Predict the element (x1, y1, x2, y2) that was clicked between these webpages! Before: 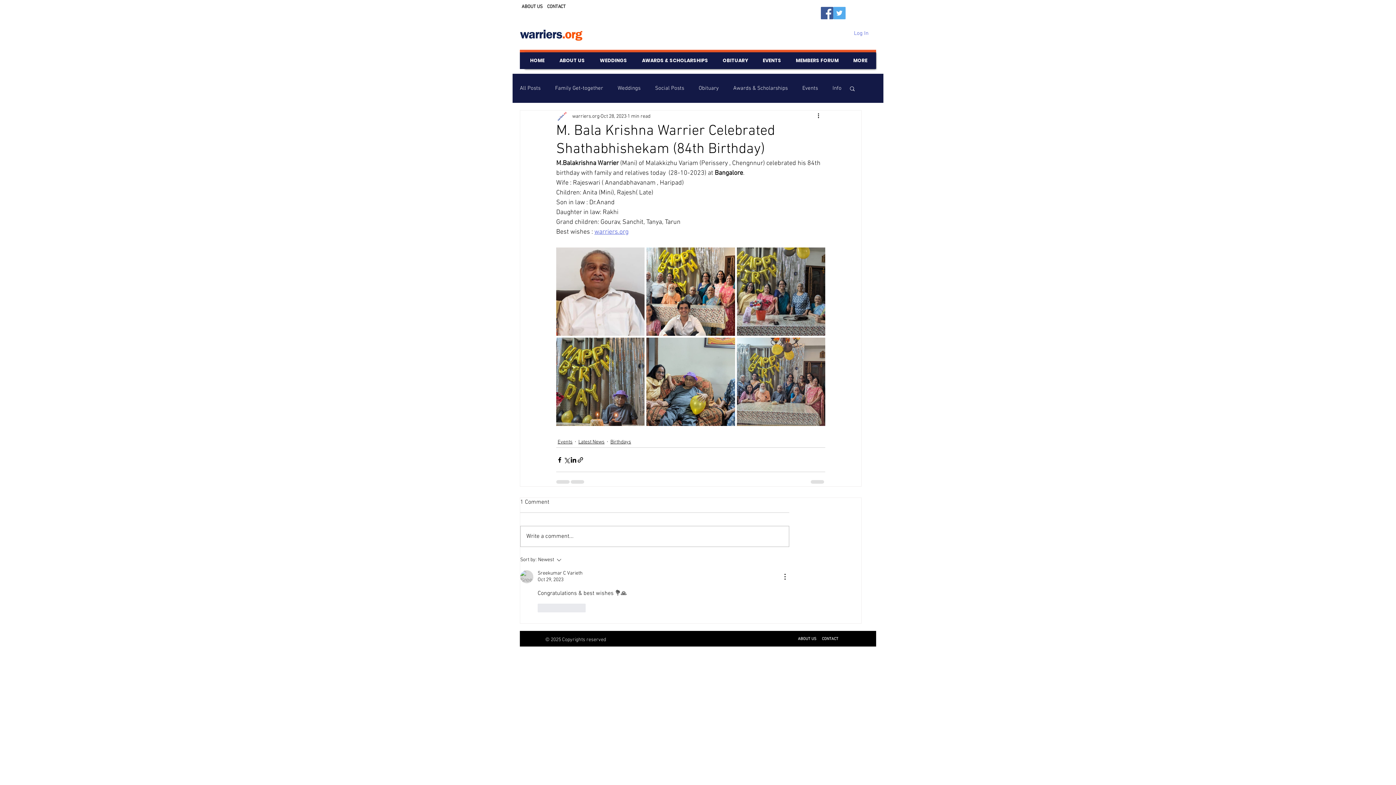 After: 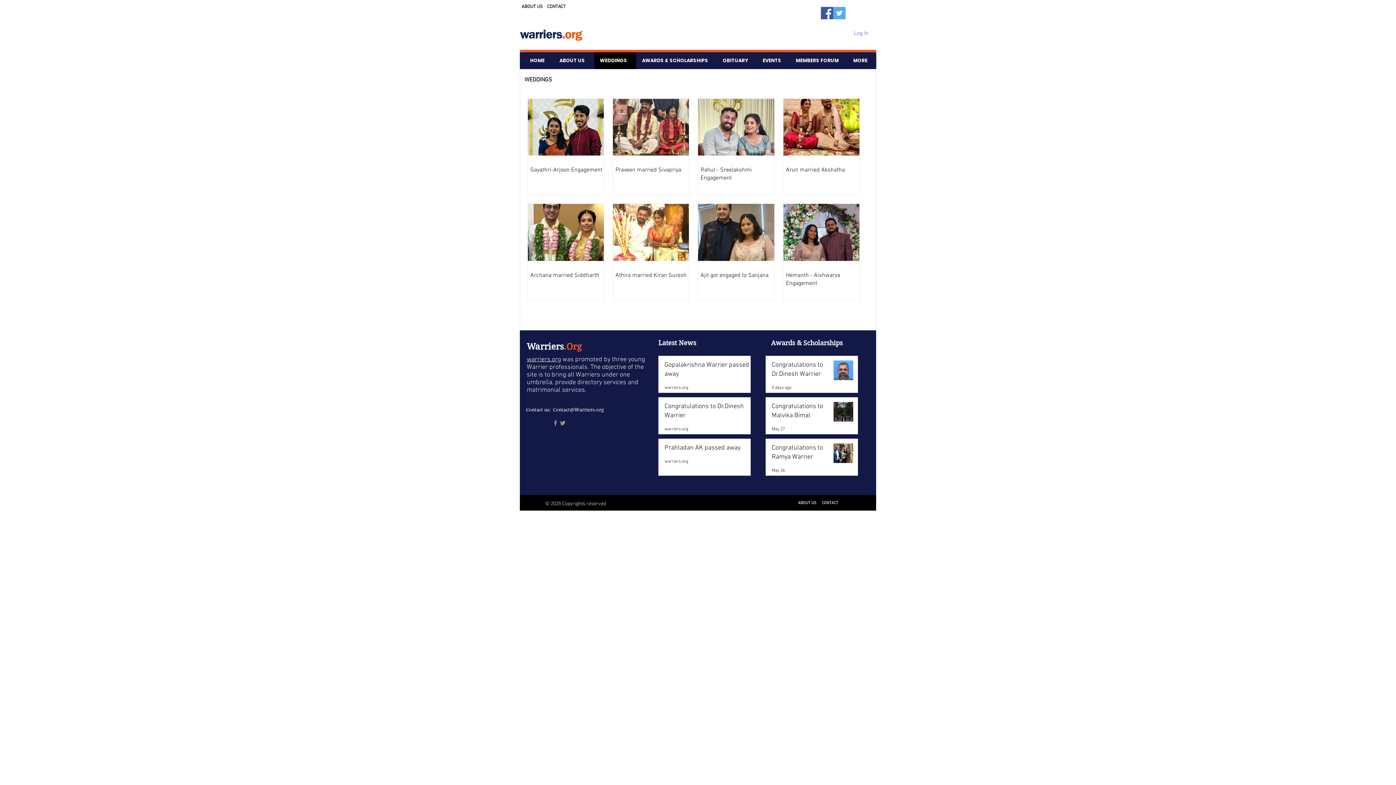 Action: bbox: (594, 52, 636, 69) label: WEDDINGS